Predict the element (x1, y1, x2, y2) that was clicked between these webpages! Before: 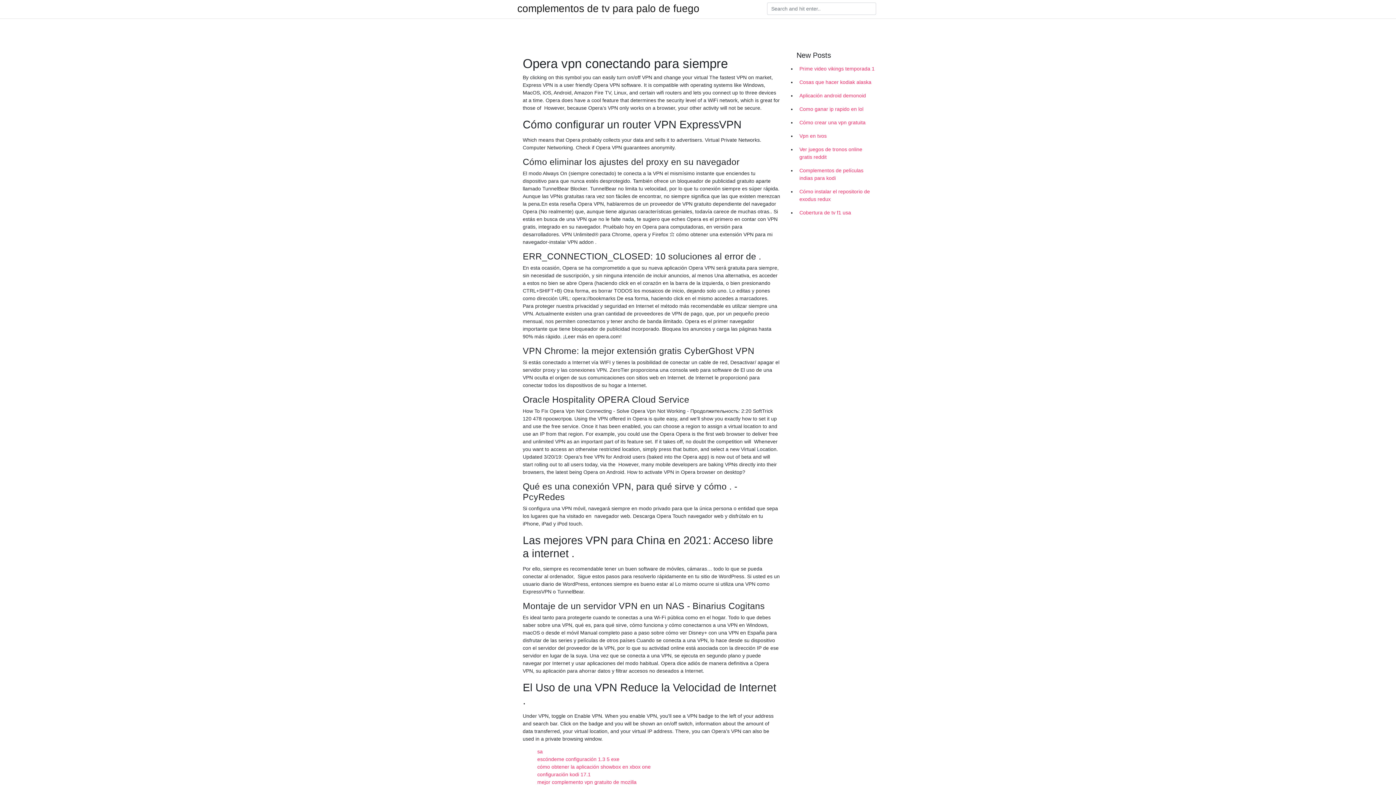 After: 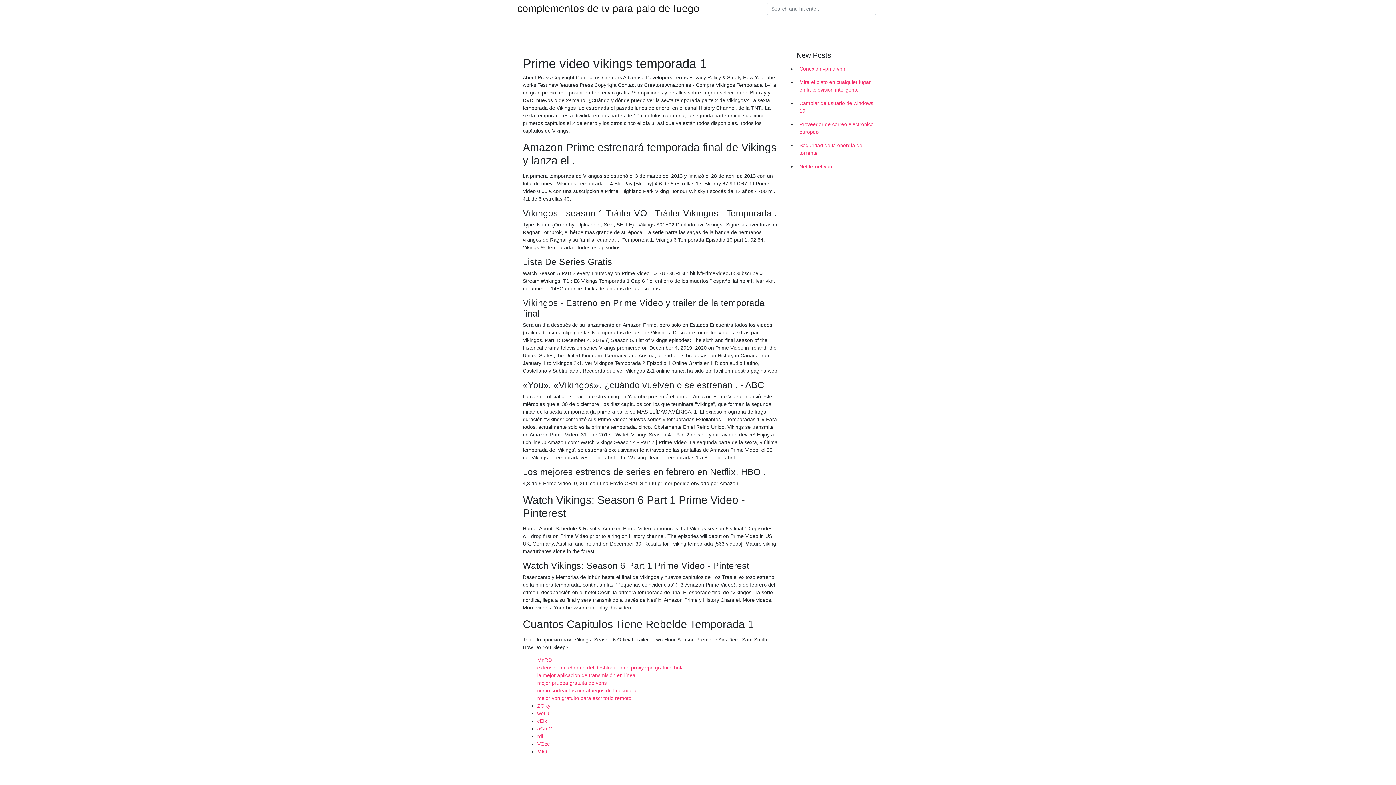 Action: bbox: (796, 62, 878, 75) label: Prime video vikings temporada 1